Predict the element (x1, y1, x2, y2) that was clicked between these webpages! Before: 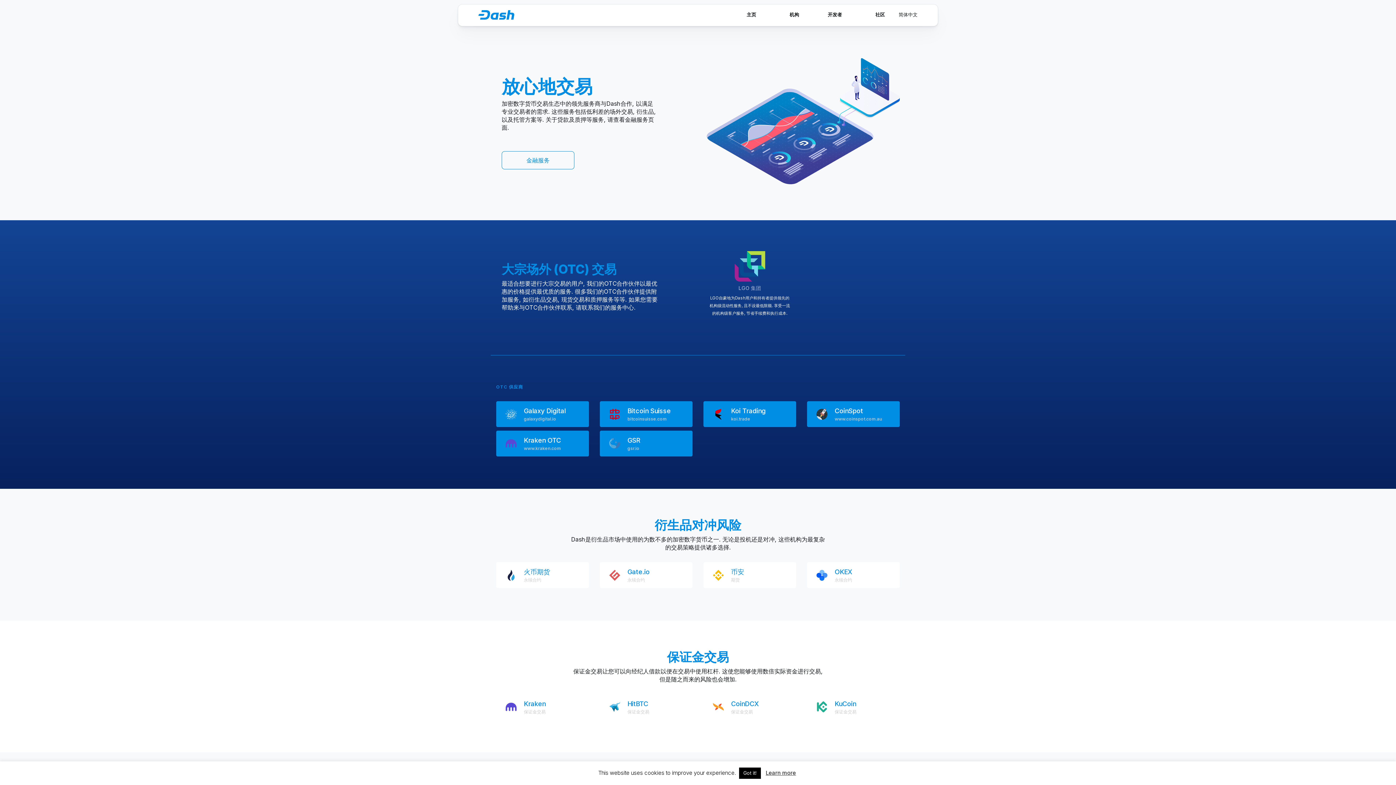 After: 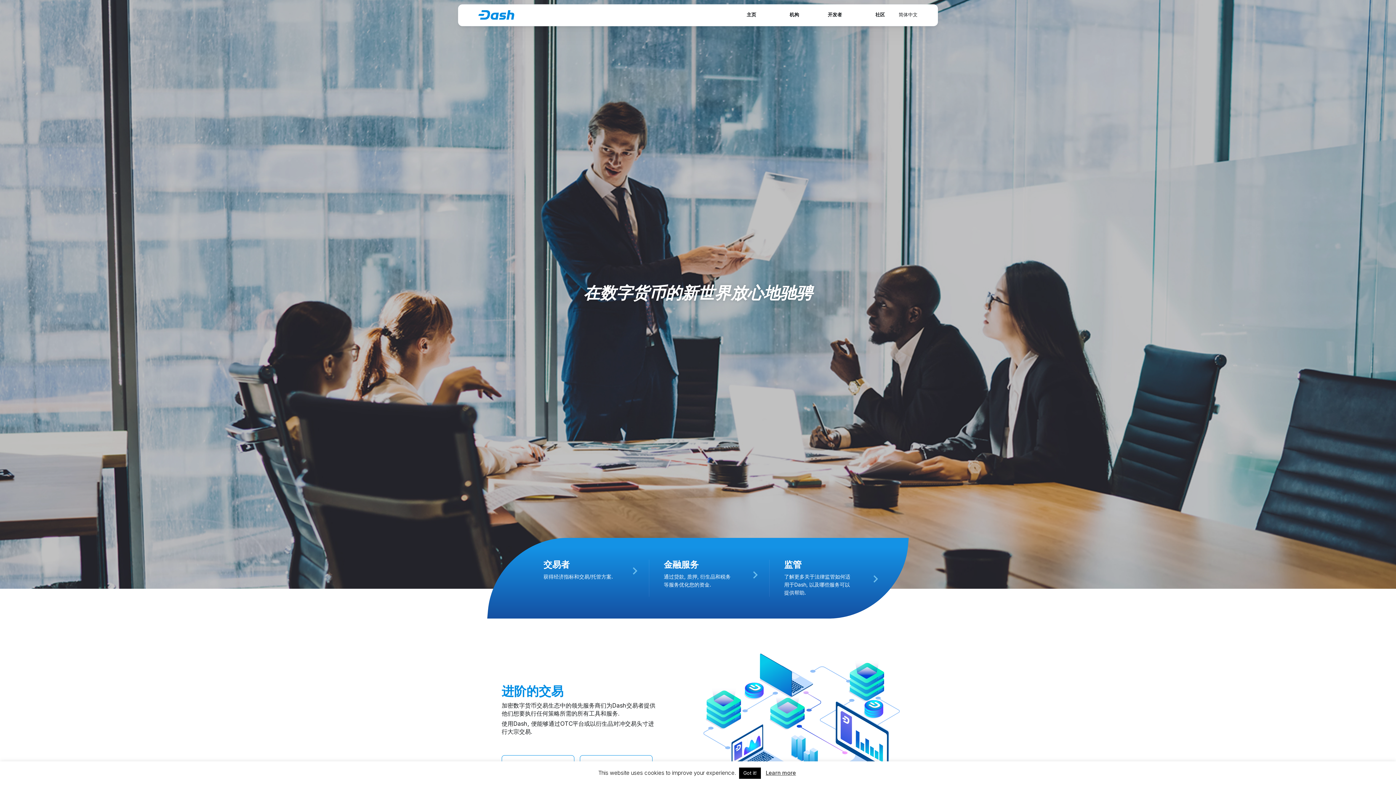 Action: bbox: (789, 11, 799, 20) label: 机构